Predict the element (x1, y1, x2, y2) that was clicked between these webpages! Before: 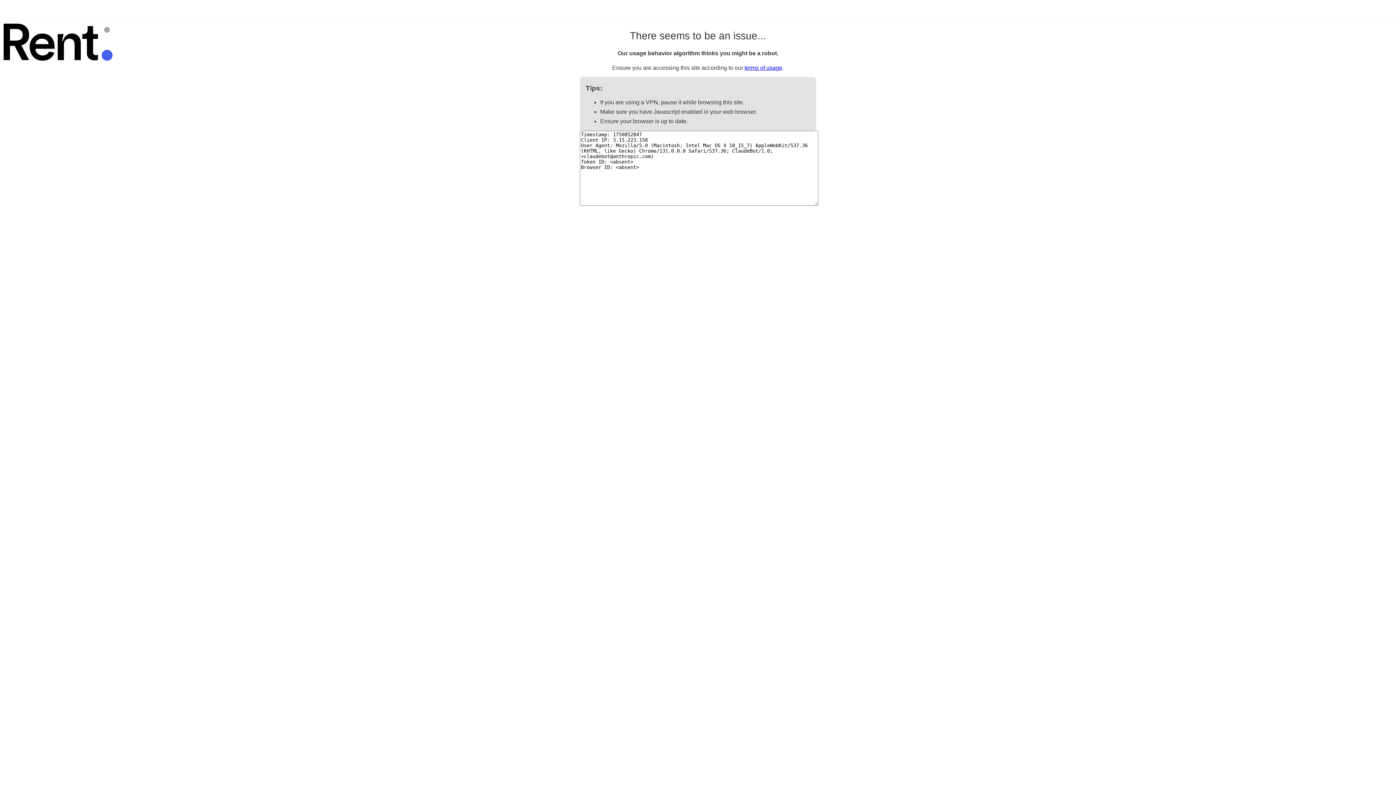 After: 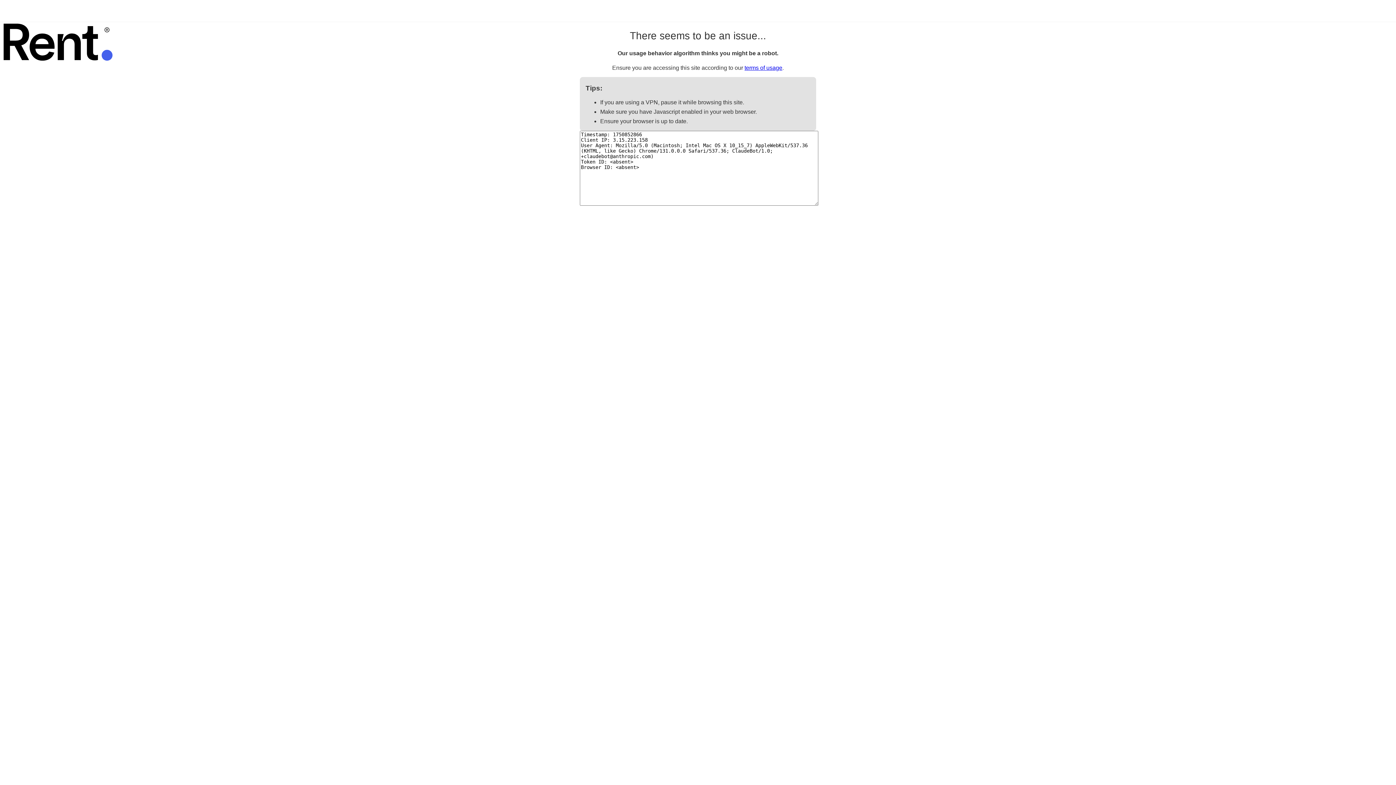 Action: label: terms of usage bbox: (744, 64, 782, 70)